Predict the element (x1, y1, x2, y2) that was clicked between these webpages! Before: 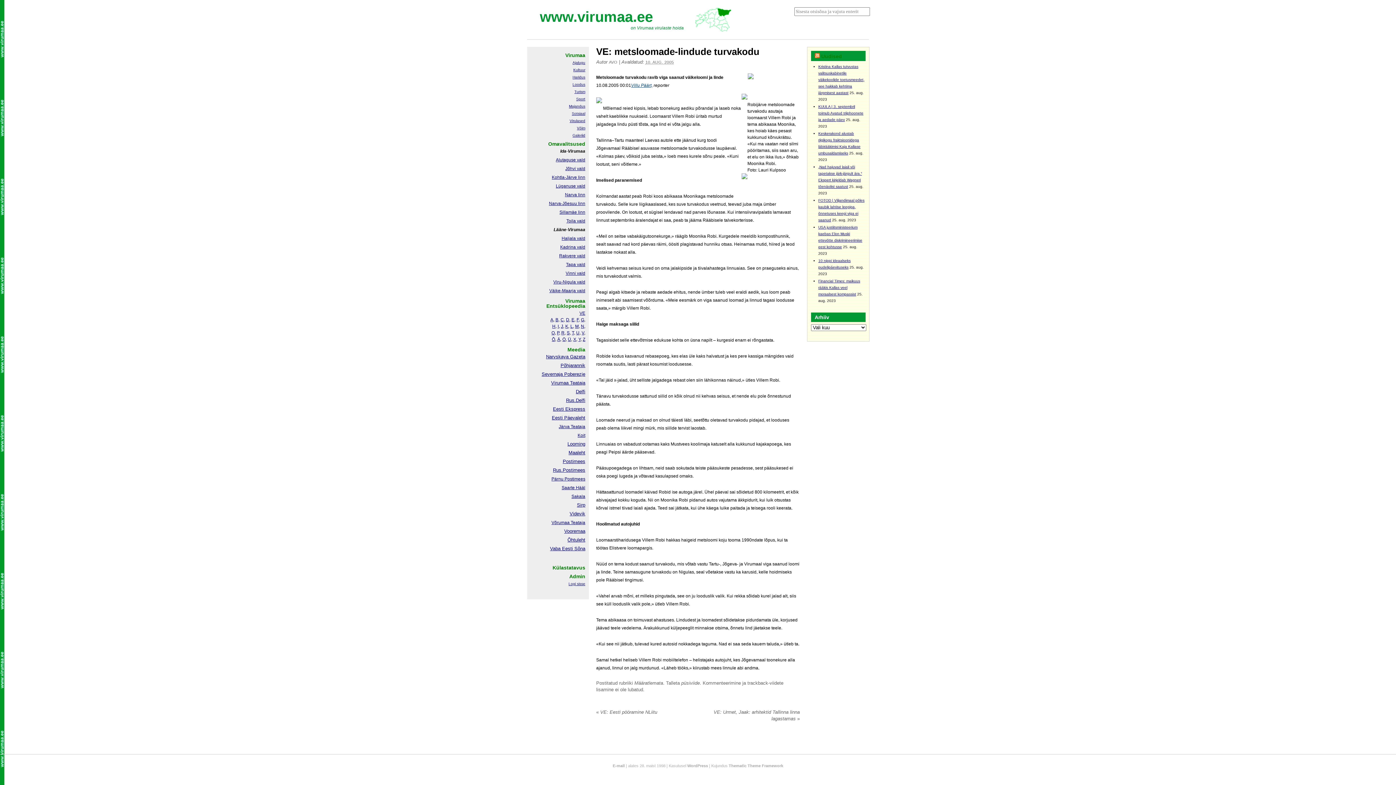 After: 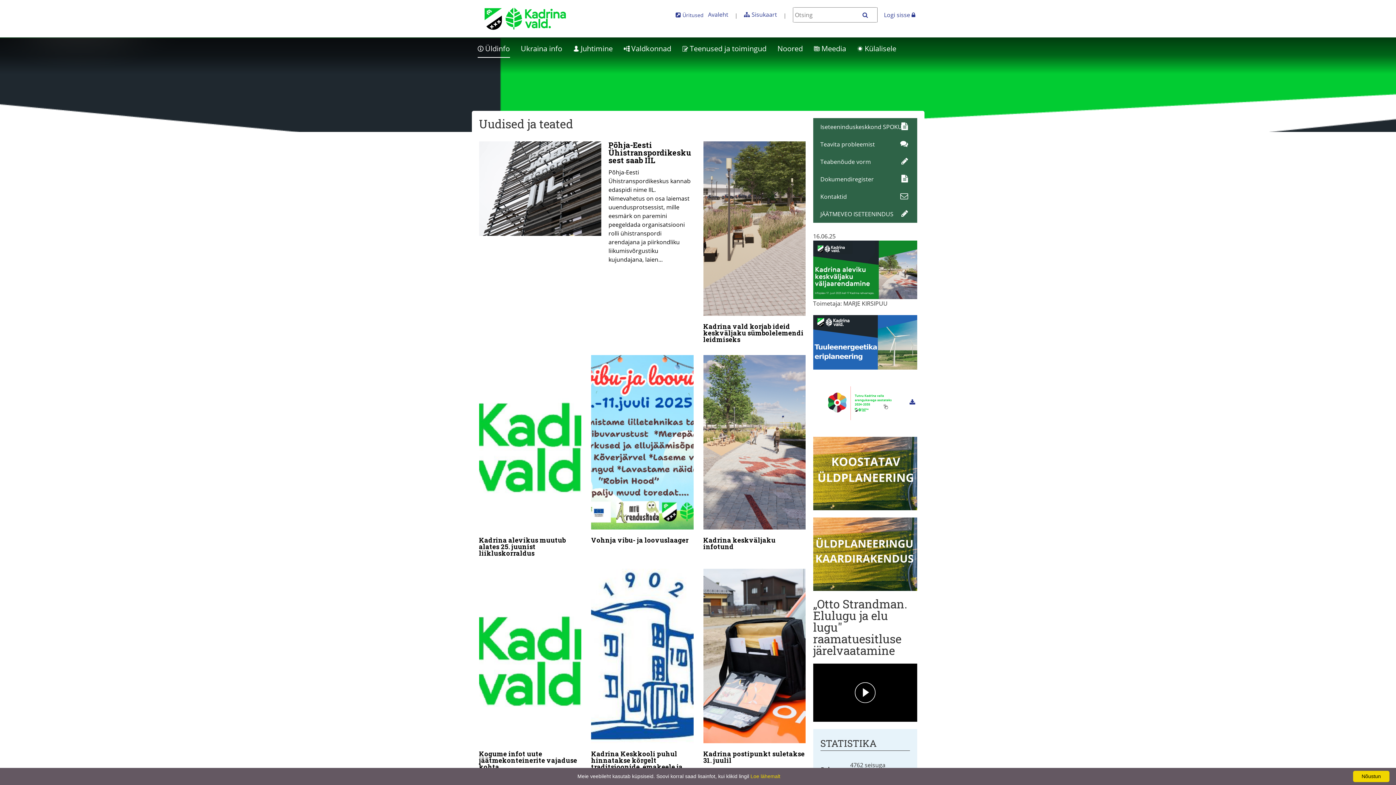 Action: bbox: (560, 244, 585, 249) label: Kadrina vald